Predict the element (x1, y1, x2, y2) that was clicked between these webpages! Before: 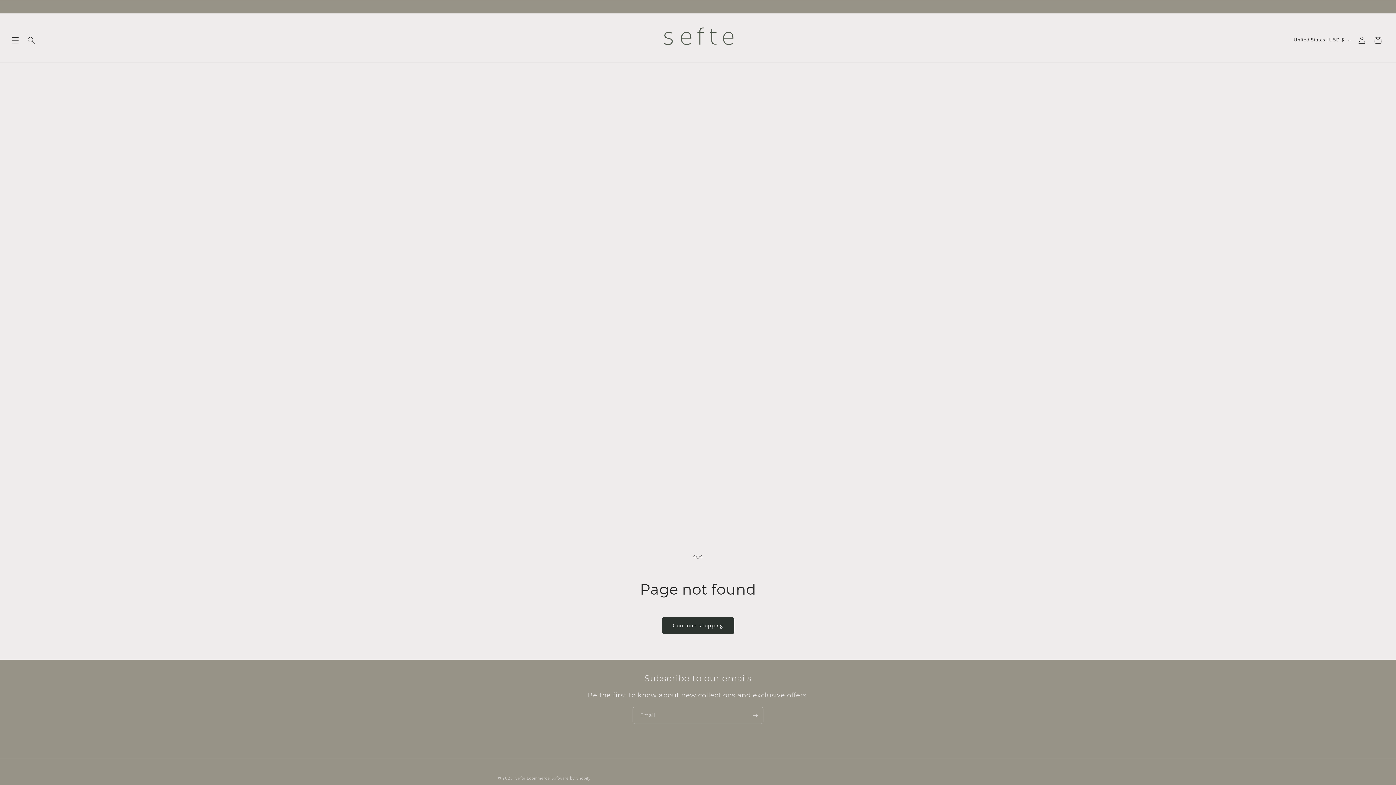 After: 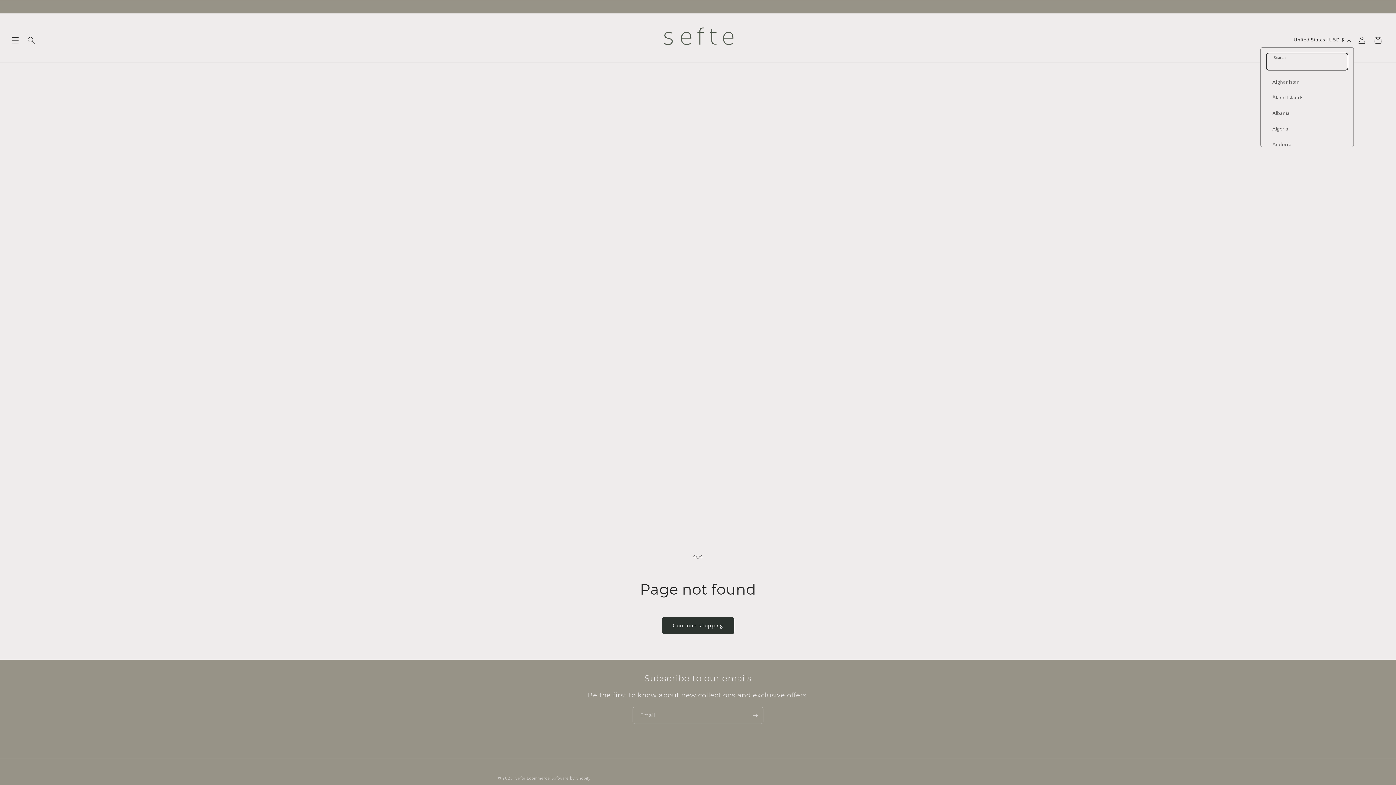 Action: bbox: (1289, 33, 1354, 47) label: United States | USD $